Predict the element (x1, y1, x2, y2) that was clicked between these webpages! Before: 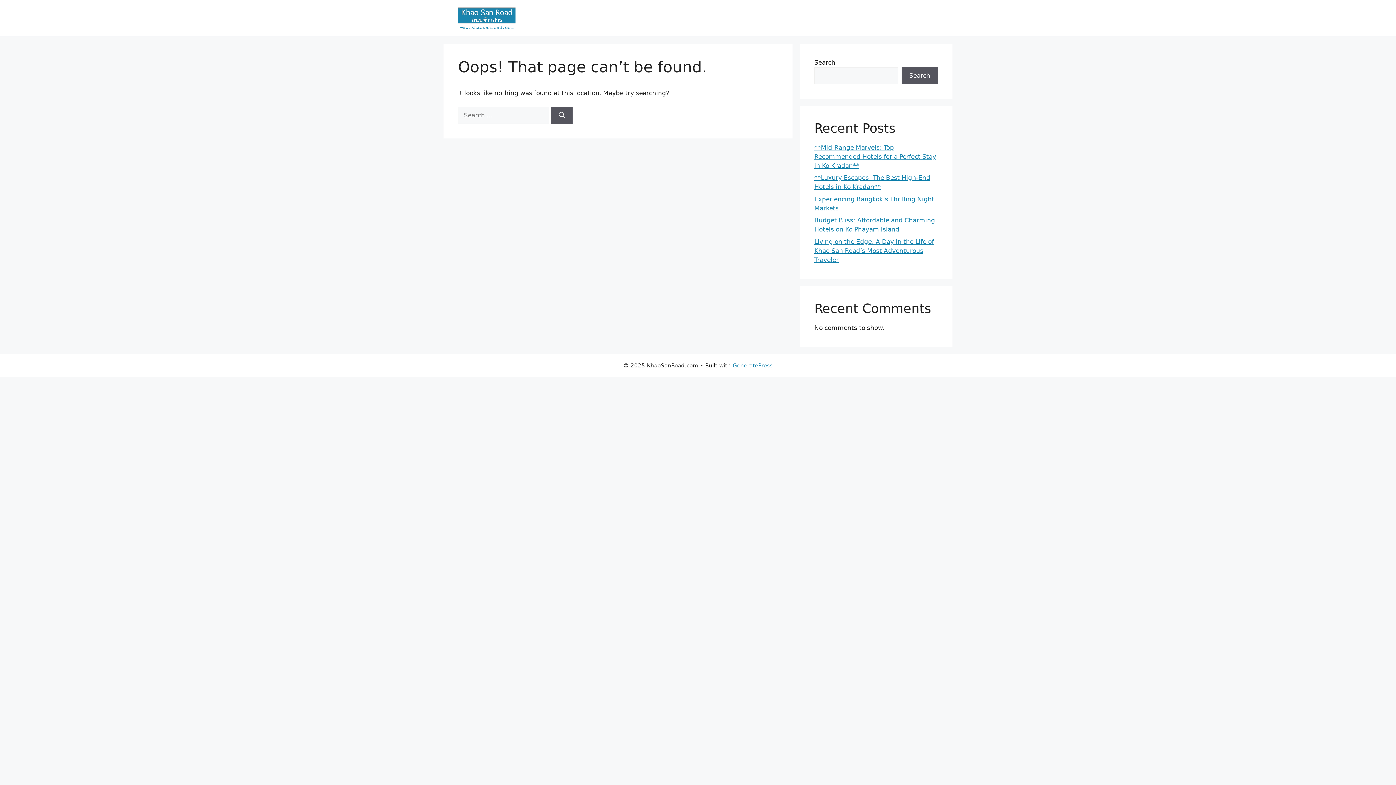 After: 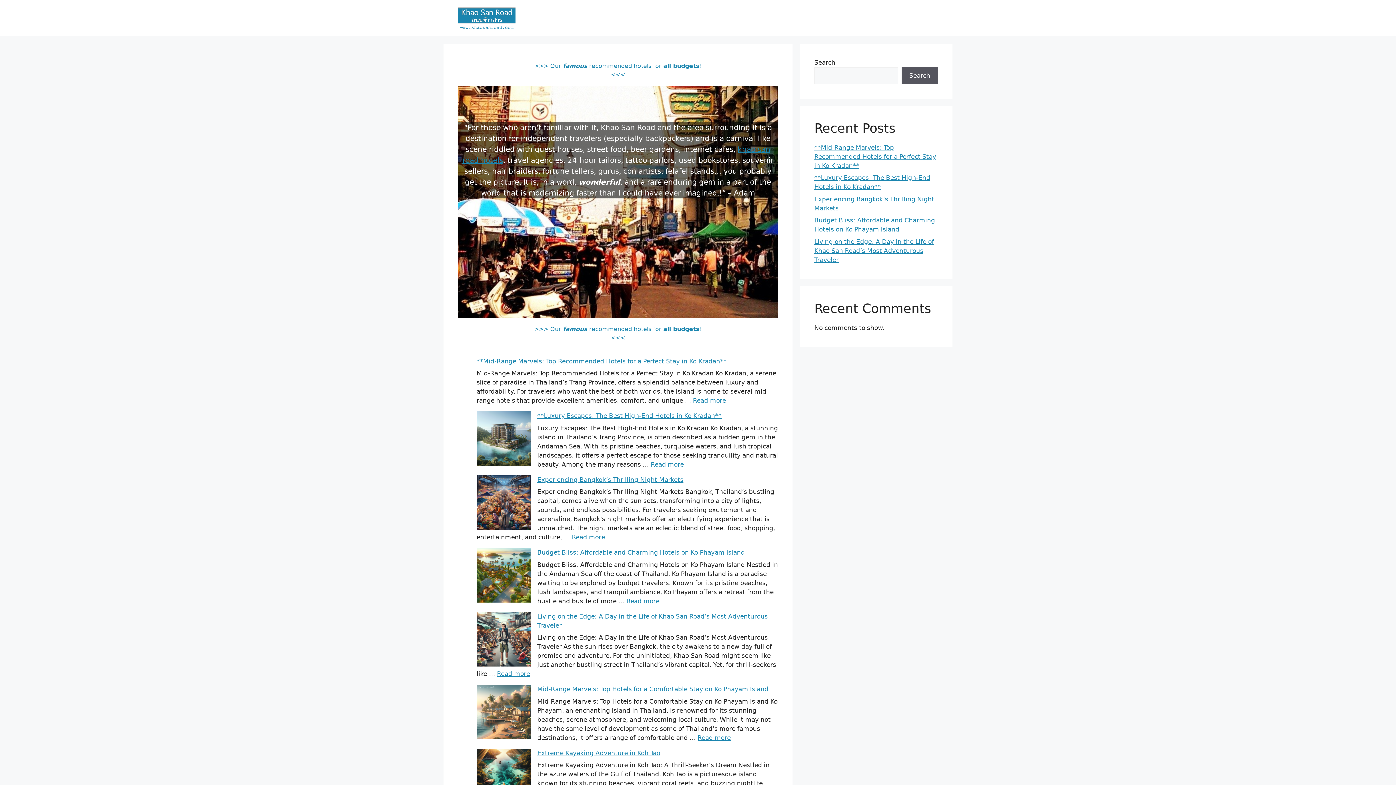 Action: bbox: (458, 13, 515, 21)